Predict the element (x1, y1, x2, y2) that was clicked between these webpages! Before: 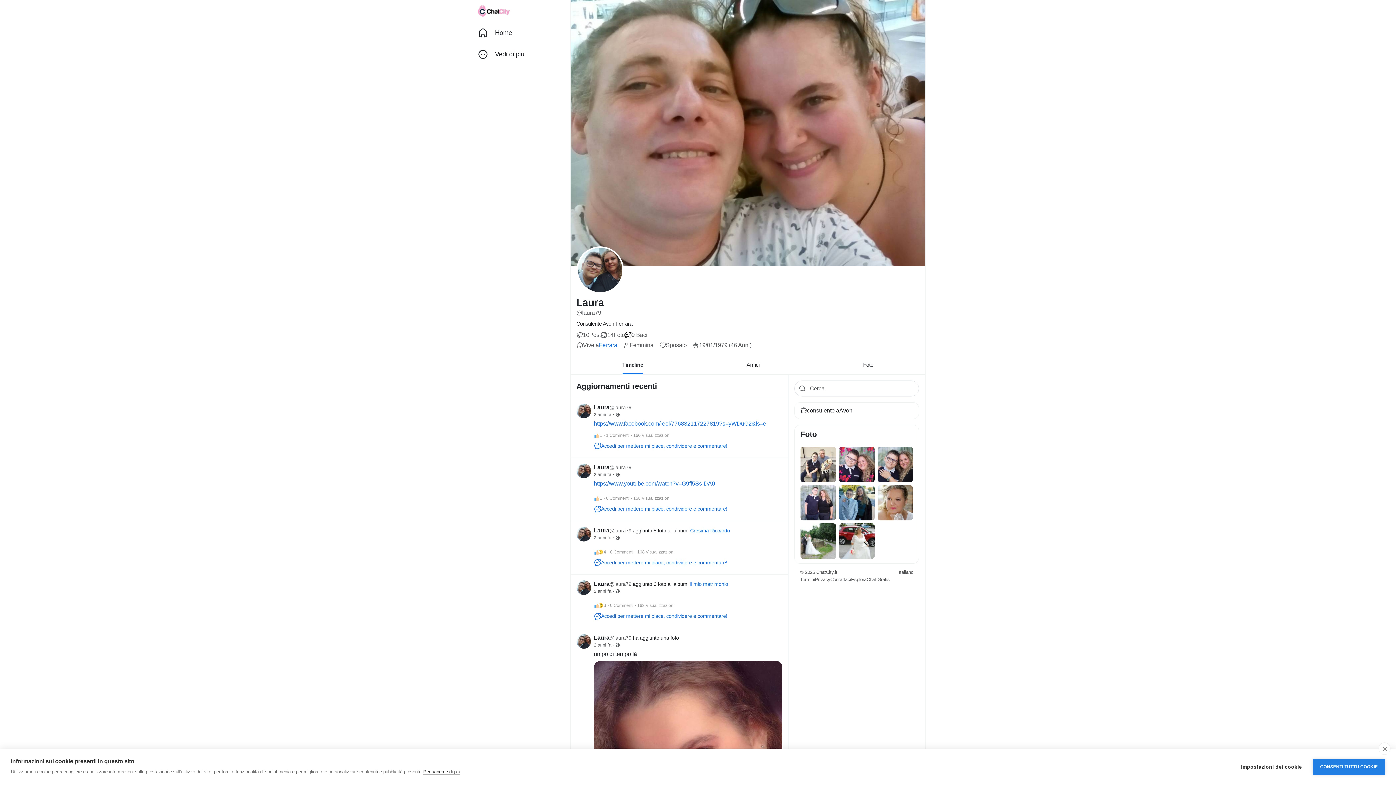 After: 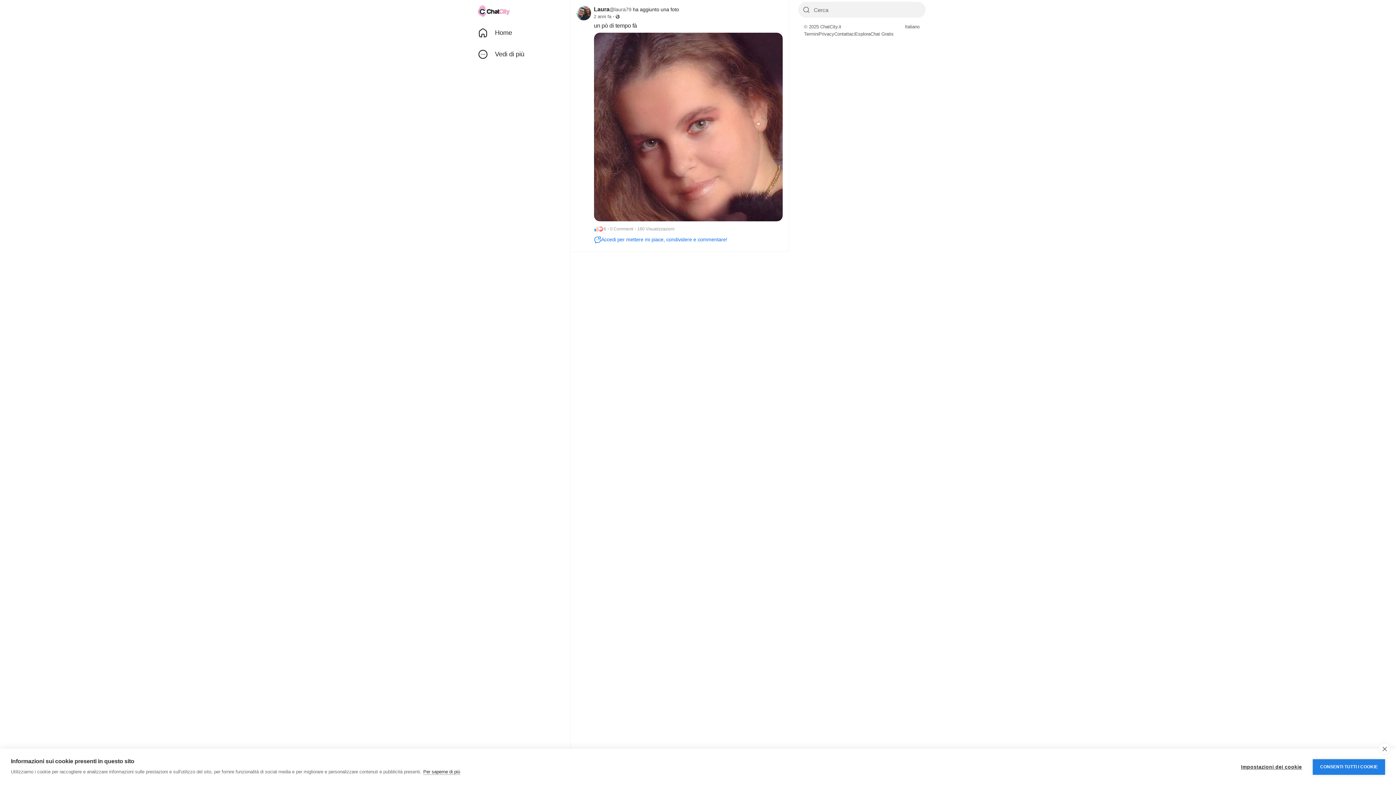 Action: bbox: (594, 642, 611, 647) label: 2 anni fa